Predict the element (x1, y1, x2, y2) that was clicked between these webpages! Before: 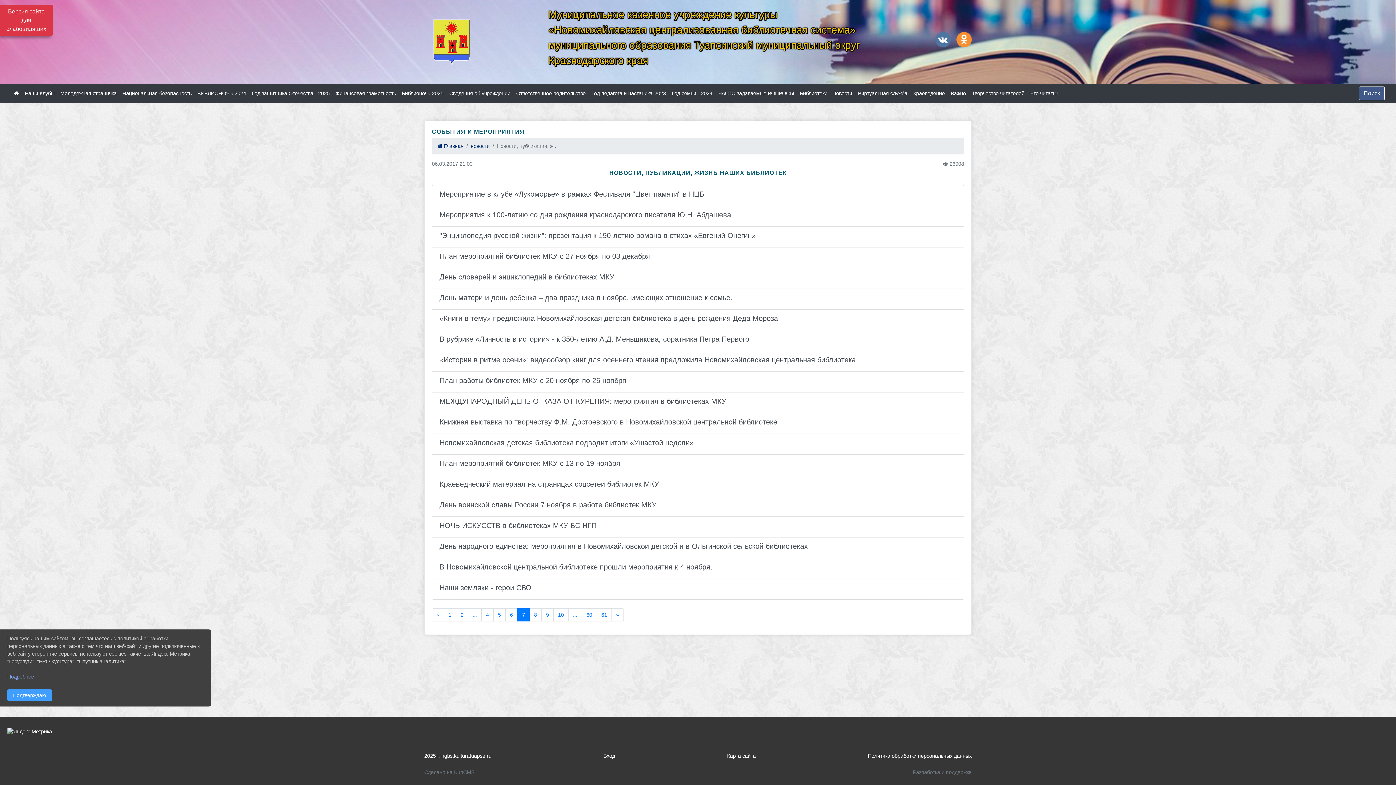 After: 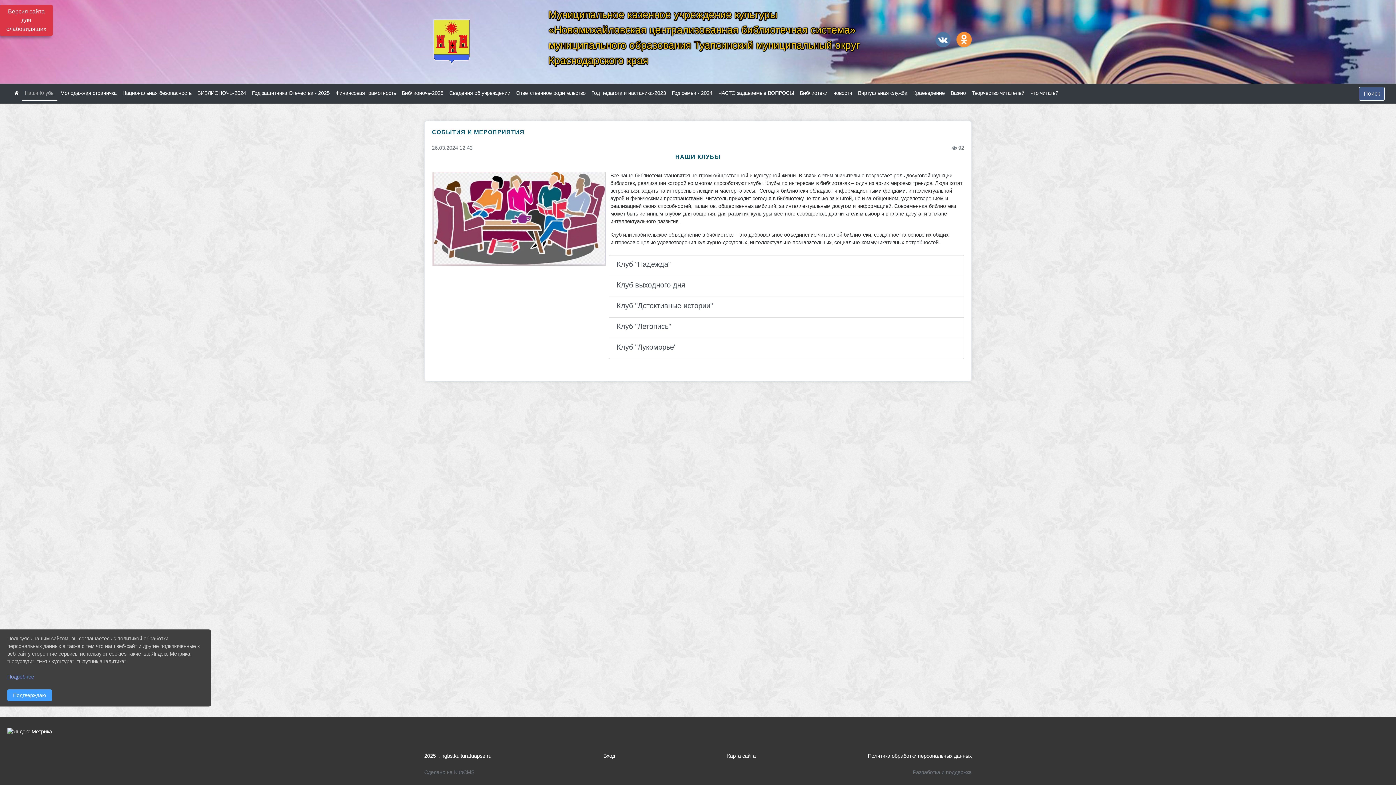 Action: label: Наши Клубы bbox: (21, 86, 57, 100)